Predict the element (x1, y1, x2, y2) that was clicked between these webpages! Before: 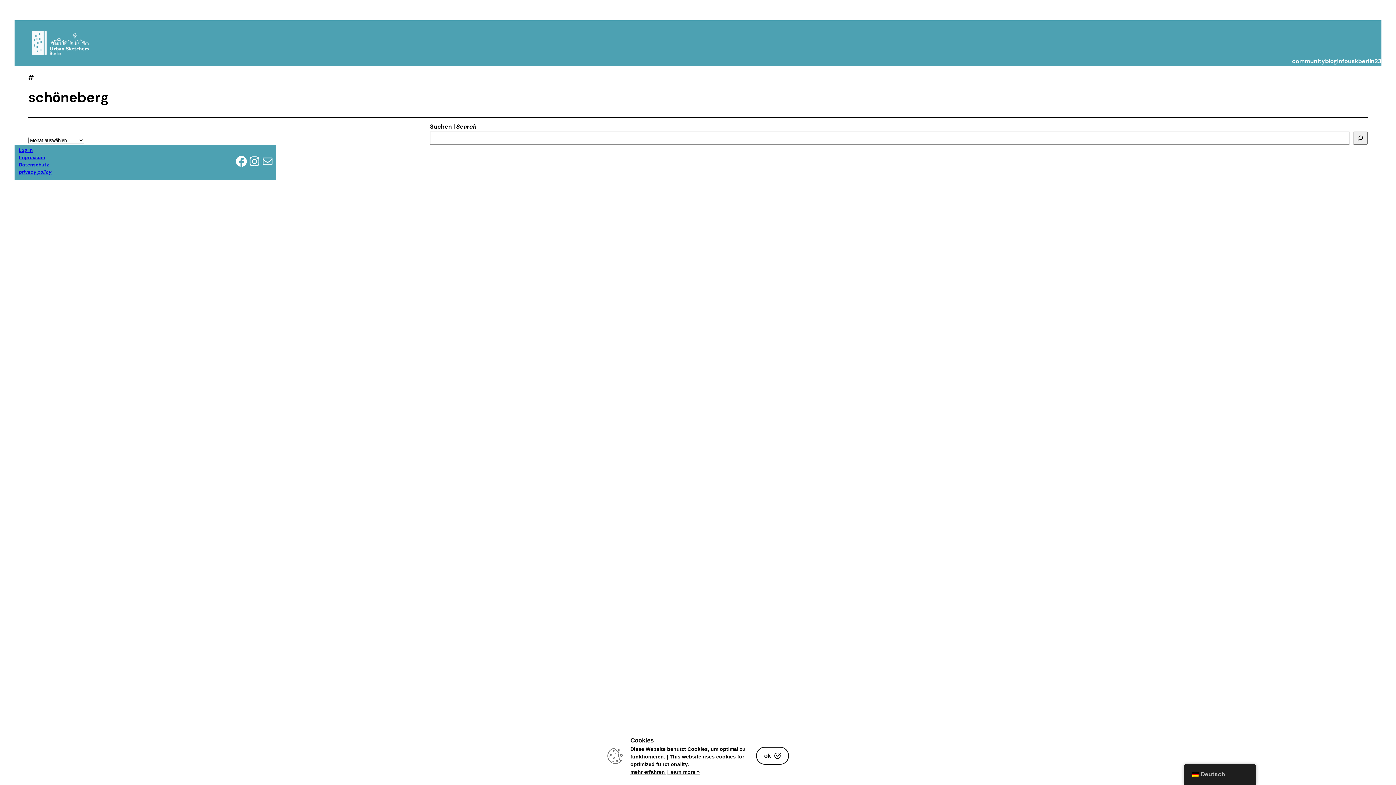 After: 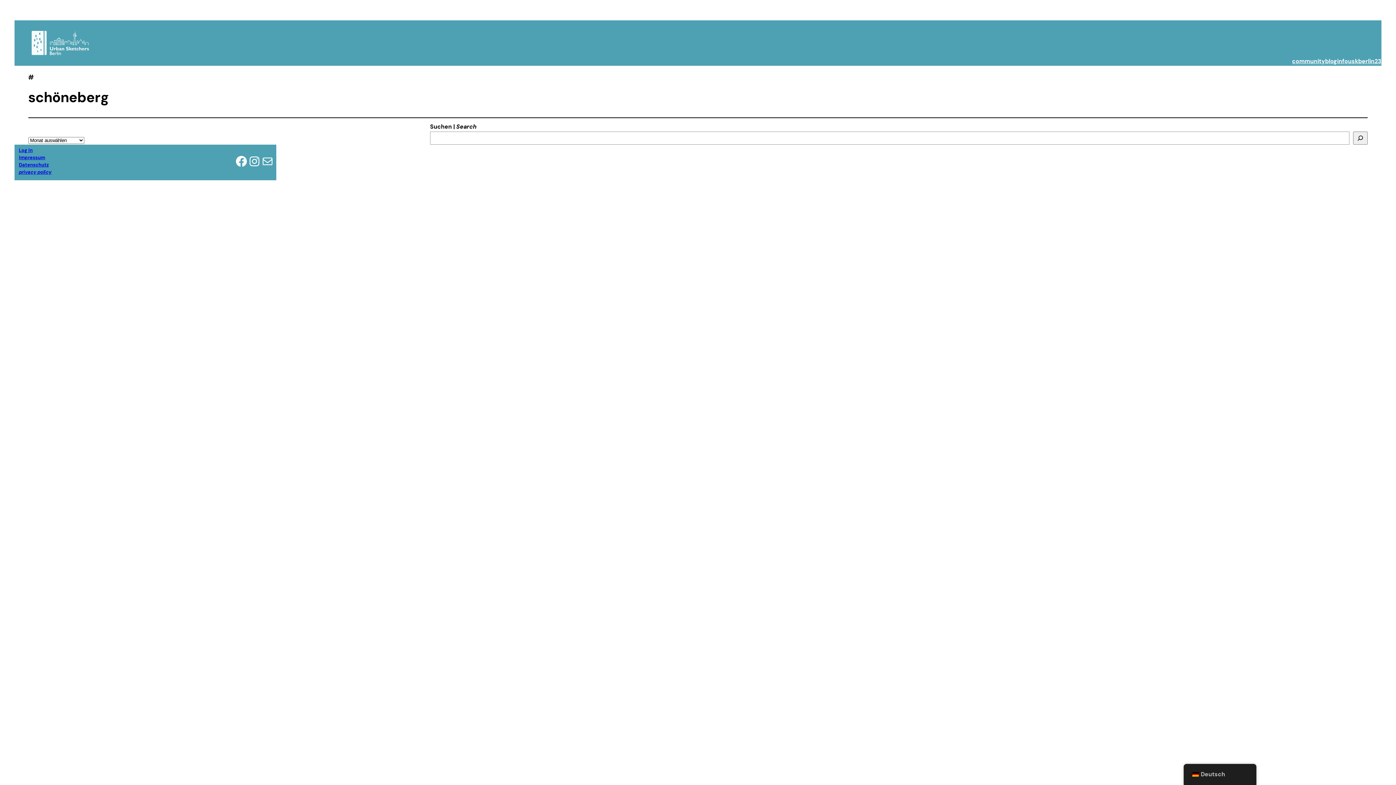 Action: bbox: (756, 747, 789, 765) label: ok 